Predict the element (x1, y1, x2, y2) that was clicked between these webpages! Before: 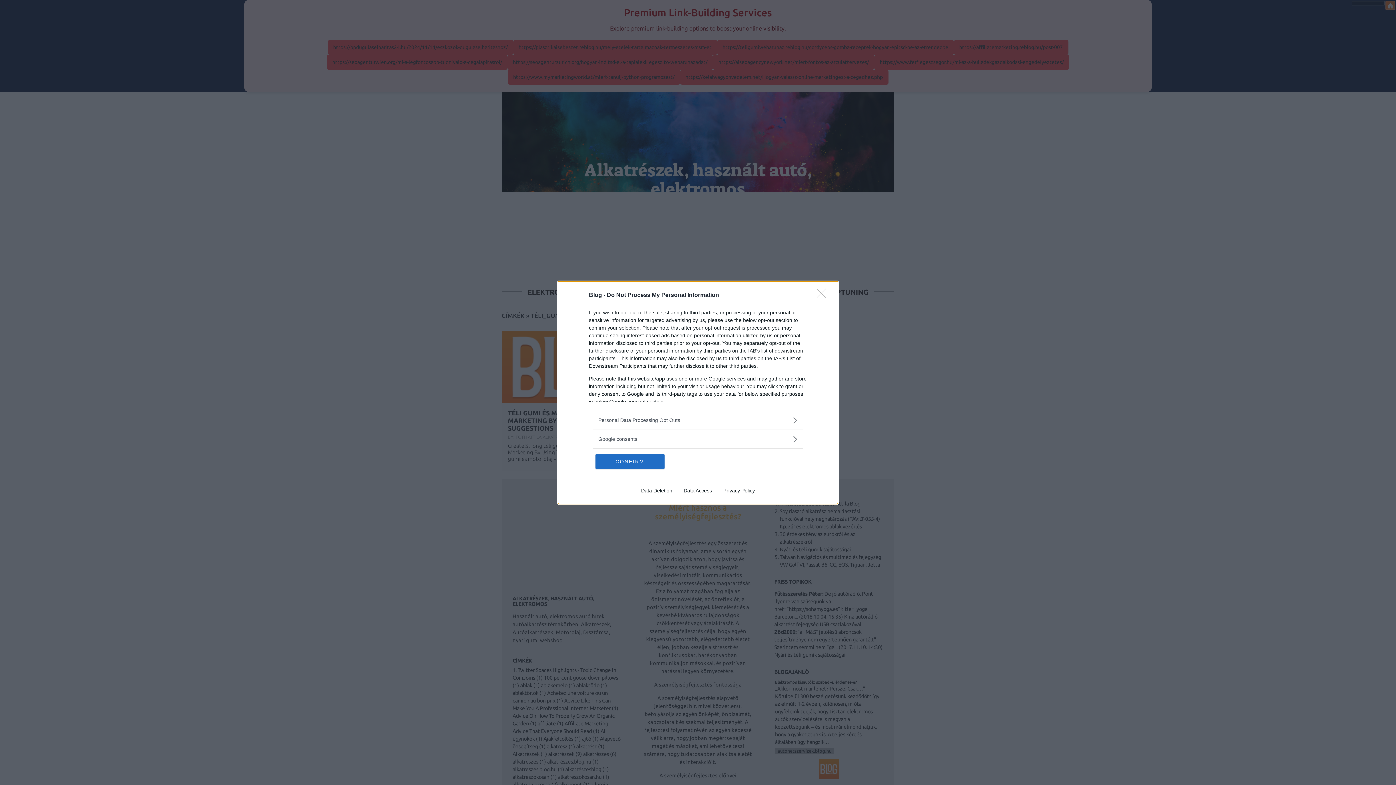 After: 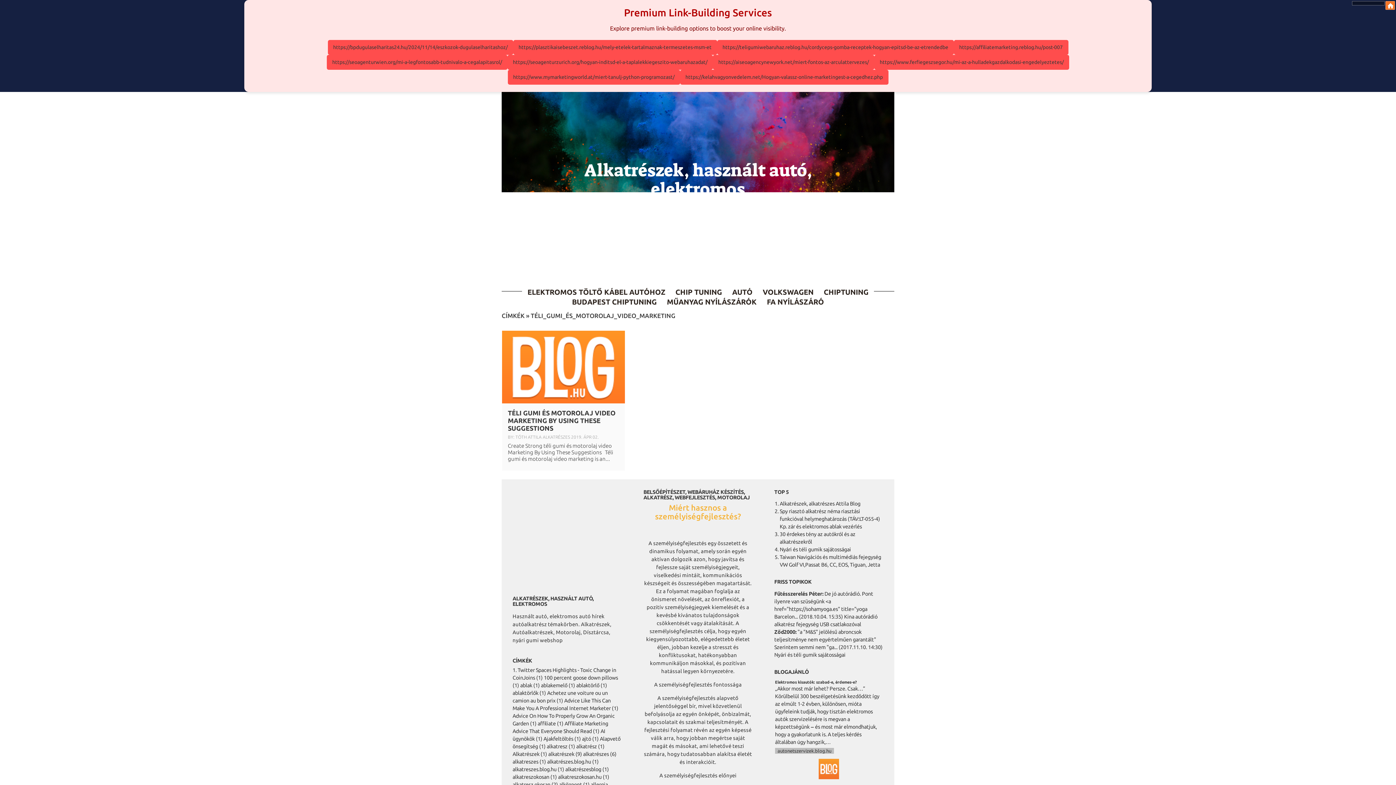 Action: bbox: (817, 288, 830, 302) label: Close